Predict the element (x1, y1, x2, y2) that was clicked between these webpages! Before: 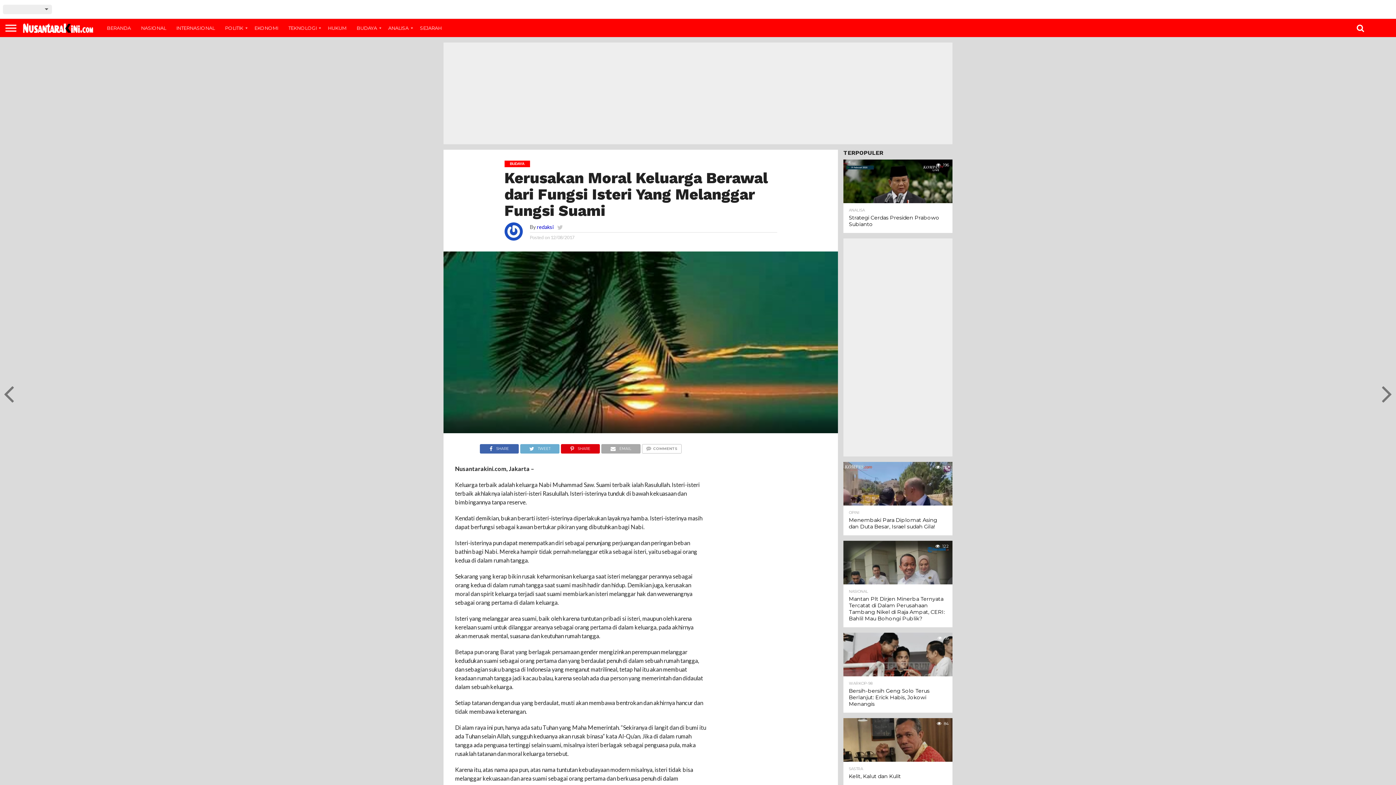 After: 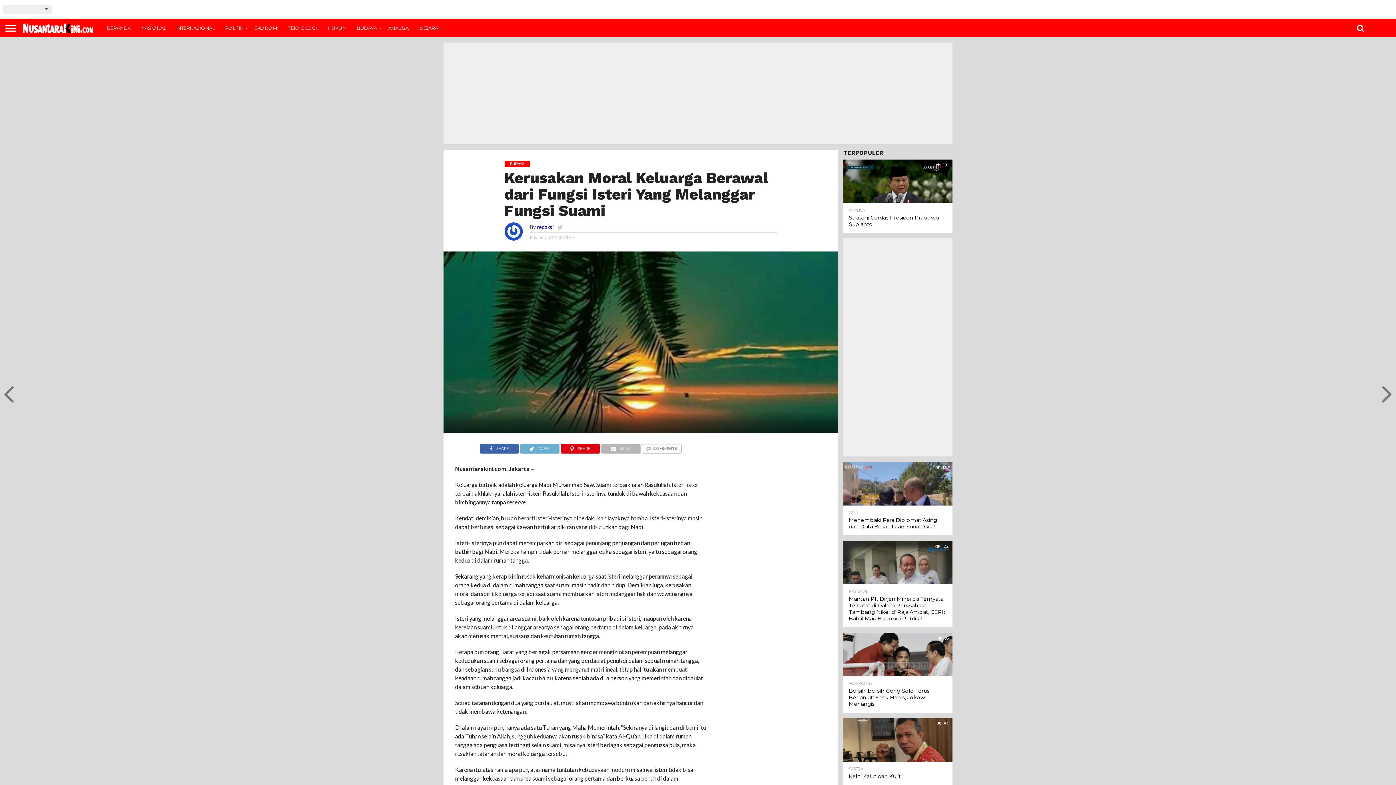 Action: bbox: (601, 443, 640, 450) label: EMAIL